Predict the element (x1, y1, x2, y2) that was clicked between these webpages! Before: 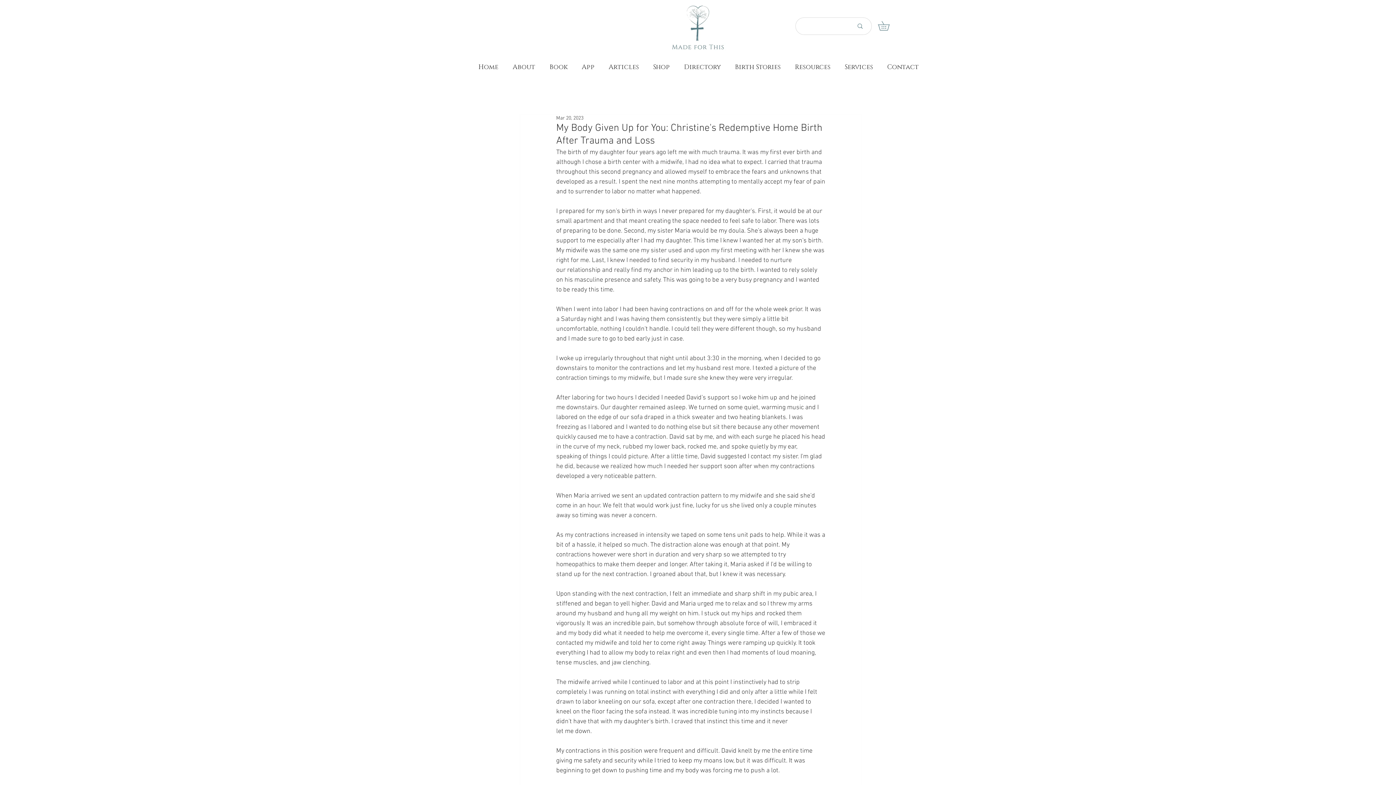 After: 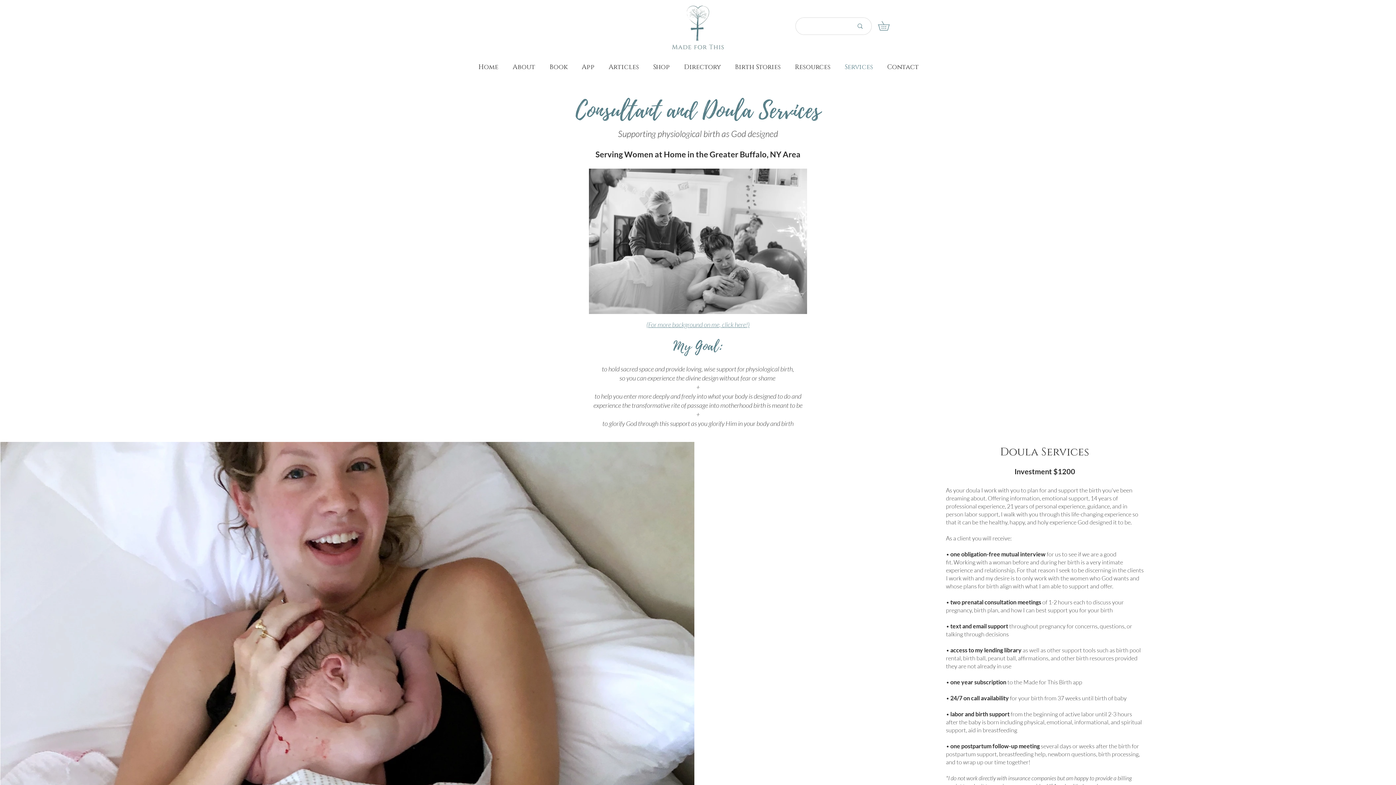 Action: label: Services bbox: (837, 55, 880, 80)